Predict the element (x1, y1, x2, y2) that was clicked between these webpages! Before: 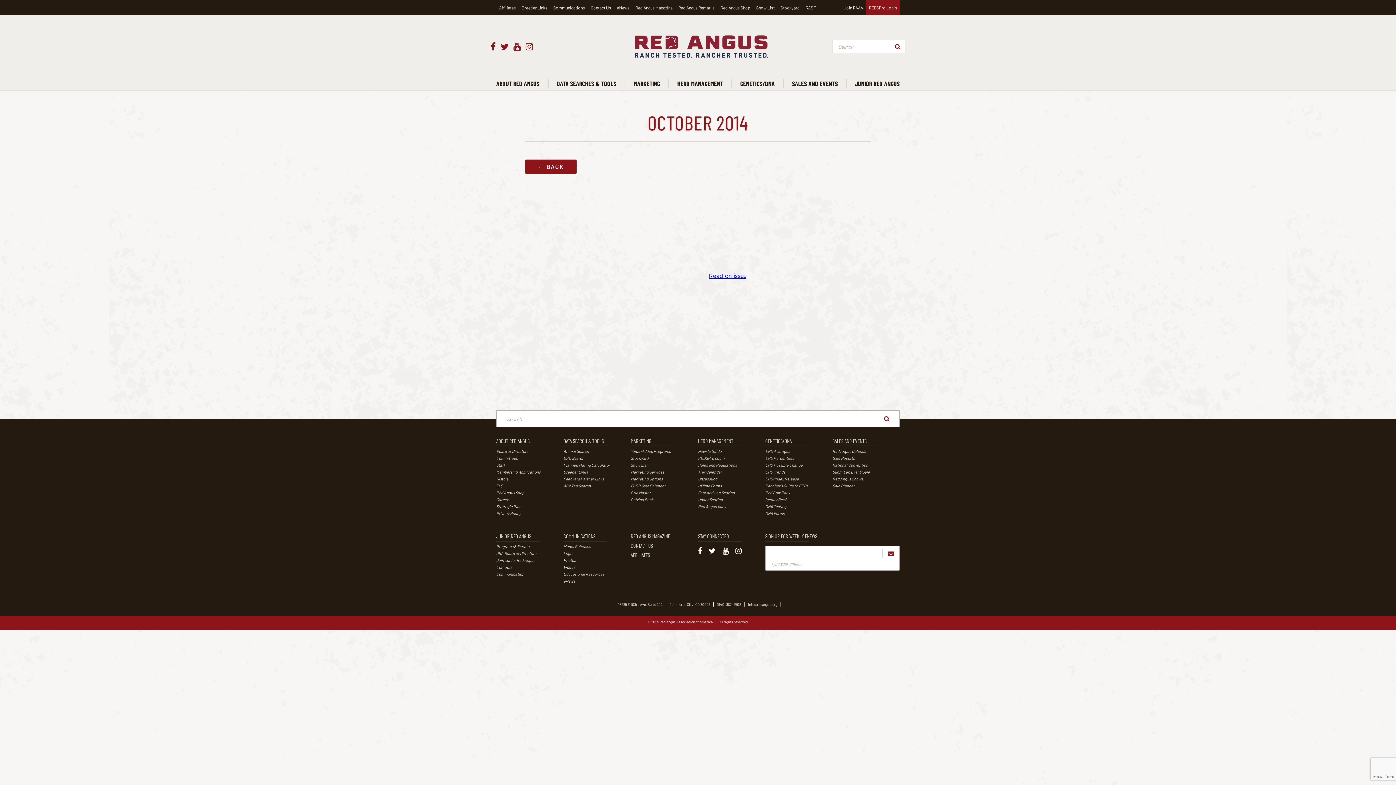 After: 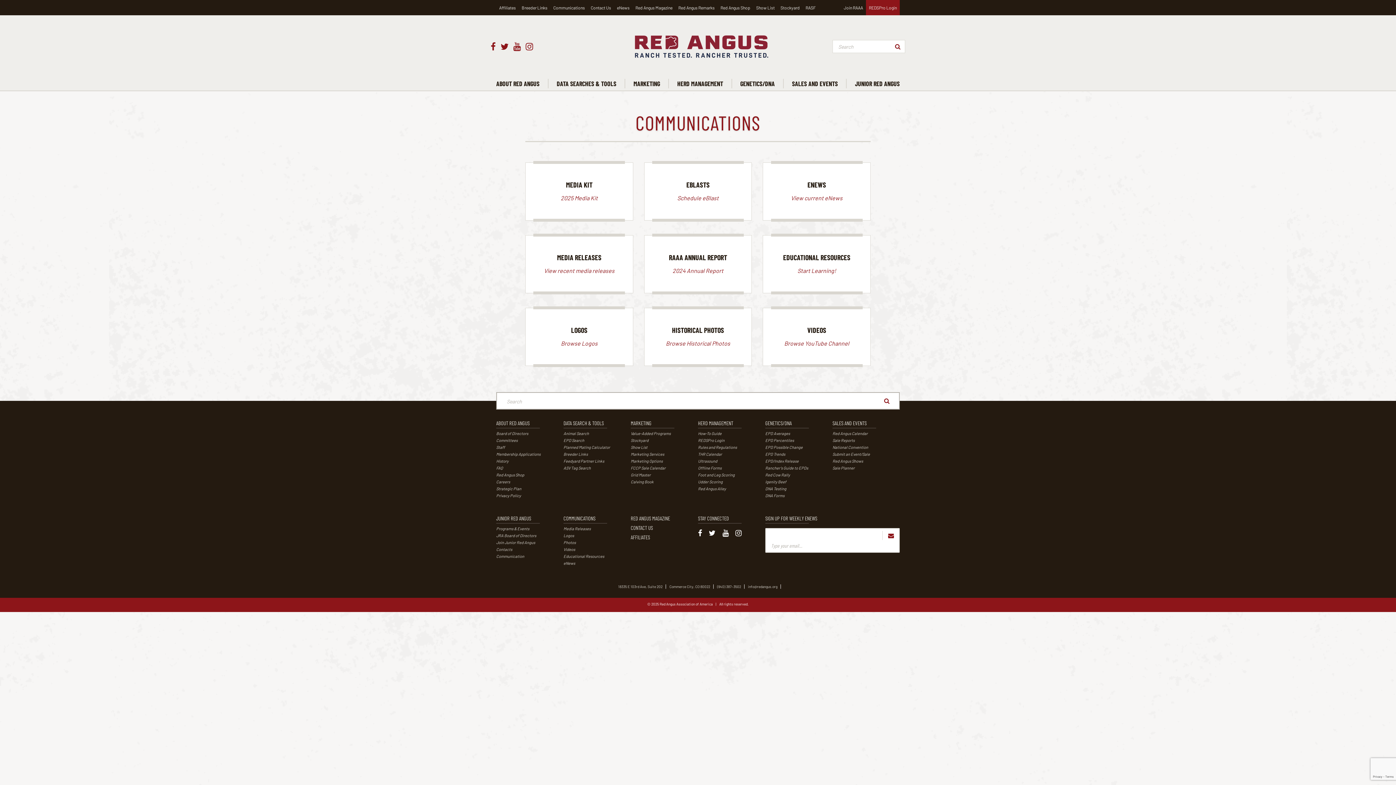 Action: label: COMMUNICATIONS bbox: (563, 531, 607, 541)